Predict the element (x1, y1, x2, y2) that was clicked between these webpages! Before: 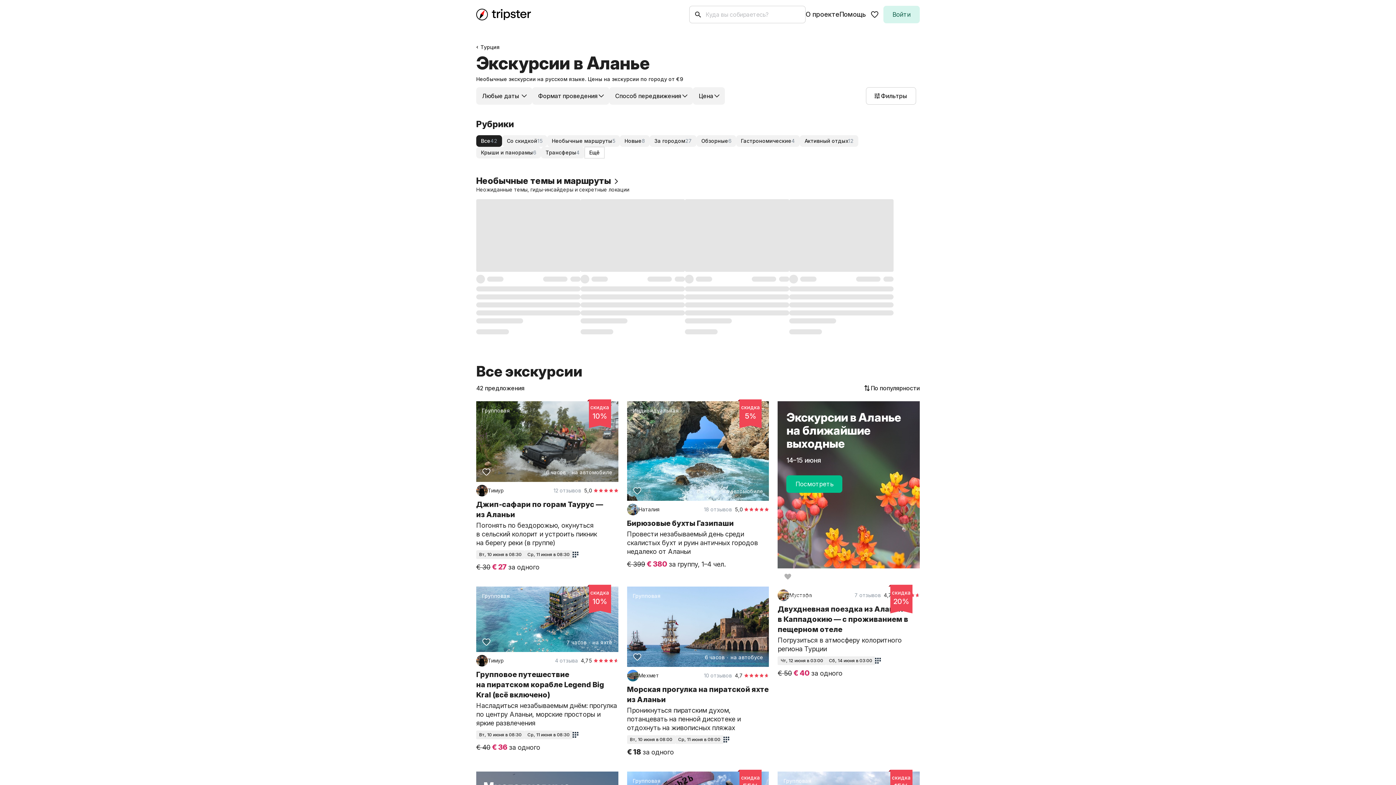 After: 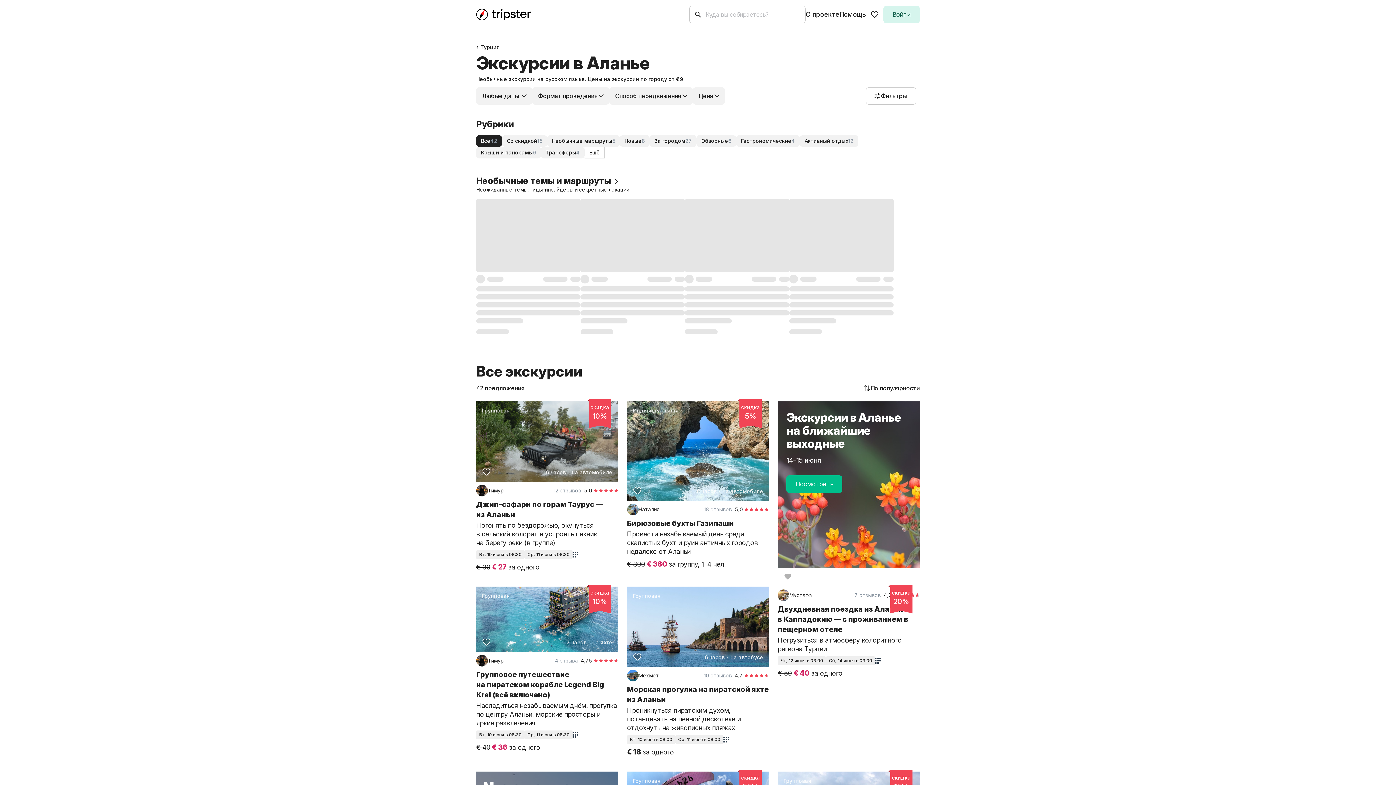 Action: label: Групповое путешествие на пиратском корабле Legend Big Kral (всё включено) 

Насладиться незабываемым днём: прогулка по центру Аланьи, морские просторы и яркие развлечения bbox: (476, 669, 618, 727)